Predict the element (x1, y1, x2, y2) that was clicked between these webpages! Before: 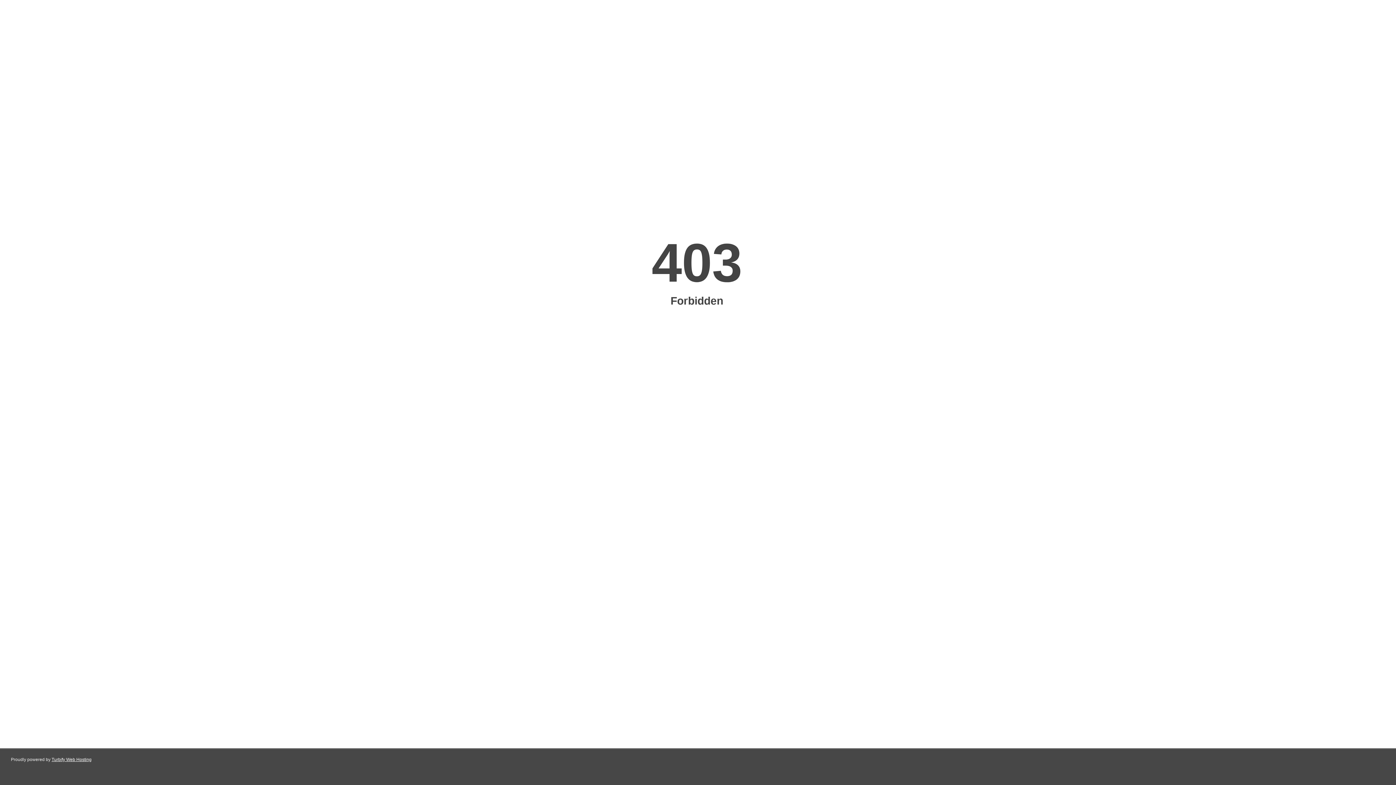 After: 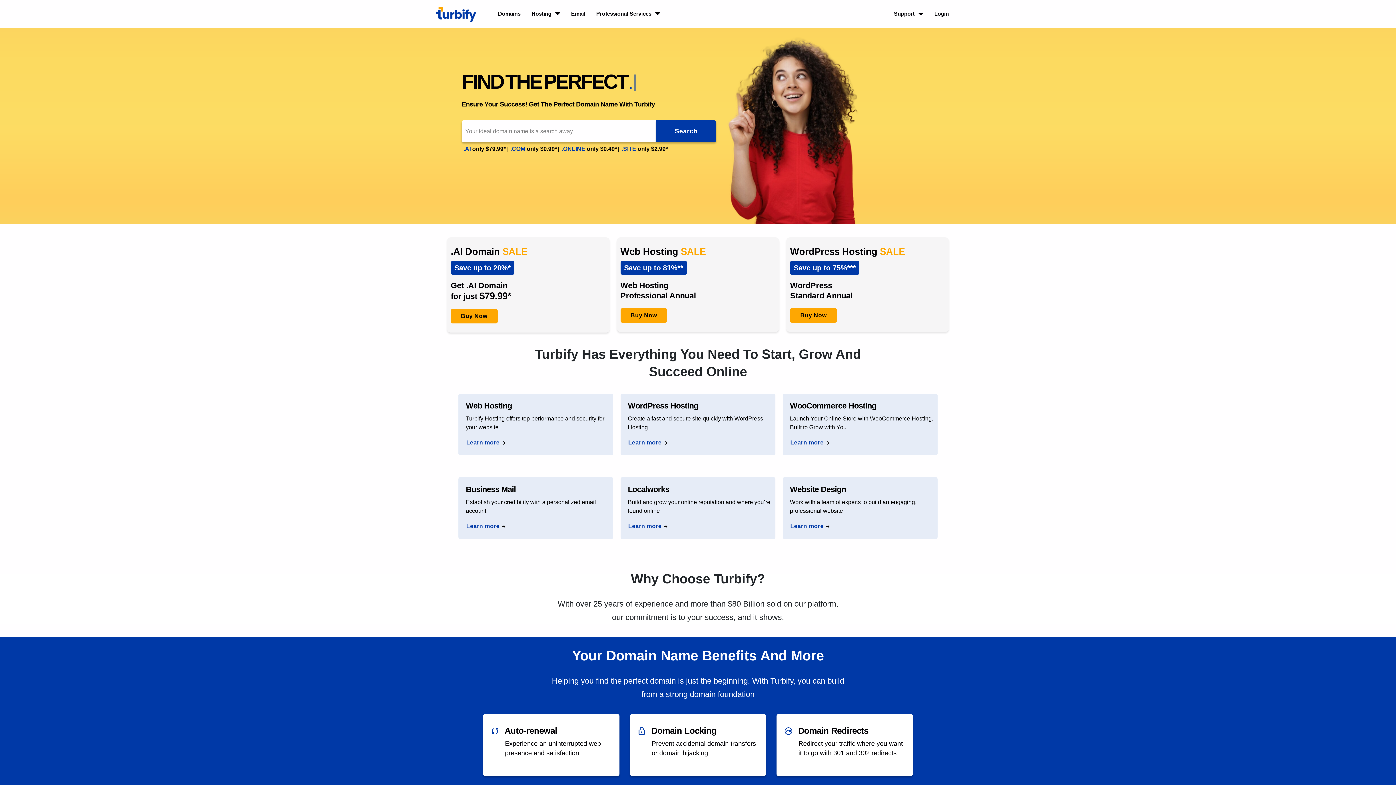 Action: label: Turbify Web Hosting bbox: (51, 757, 91, 762)